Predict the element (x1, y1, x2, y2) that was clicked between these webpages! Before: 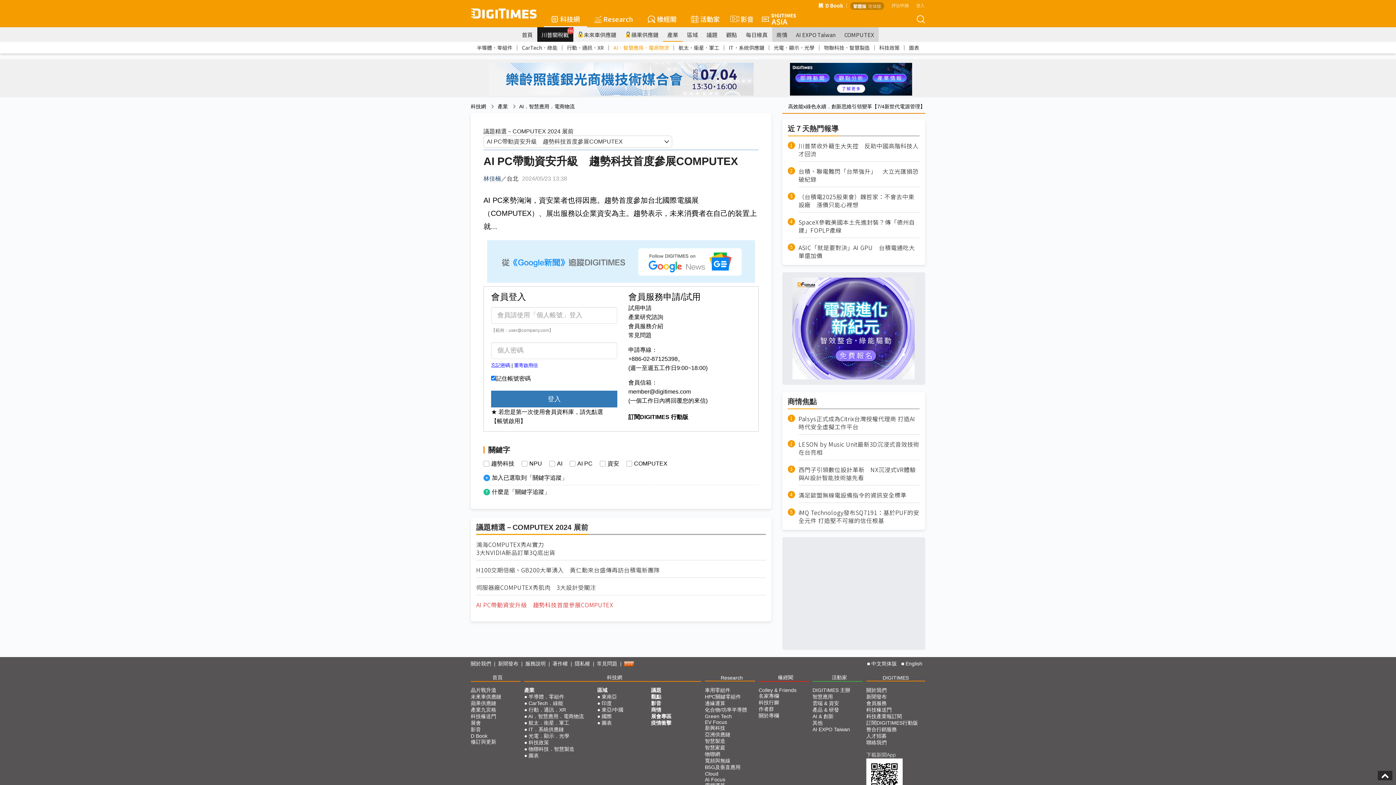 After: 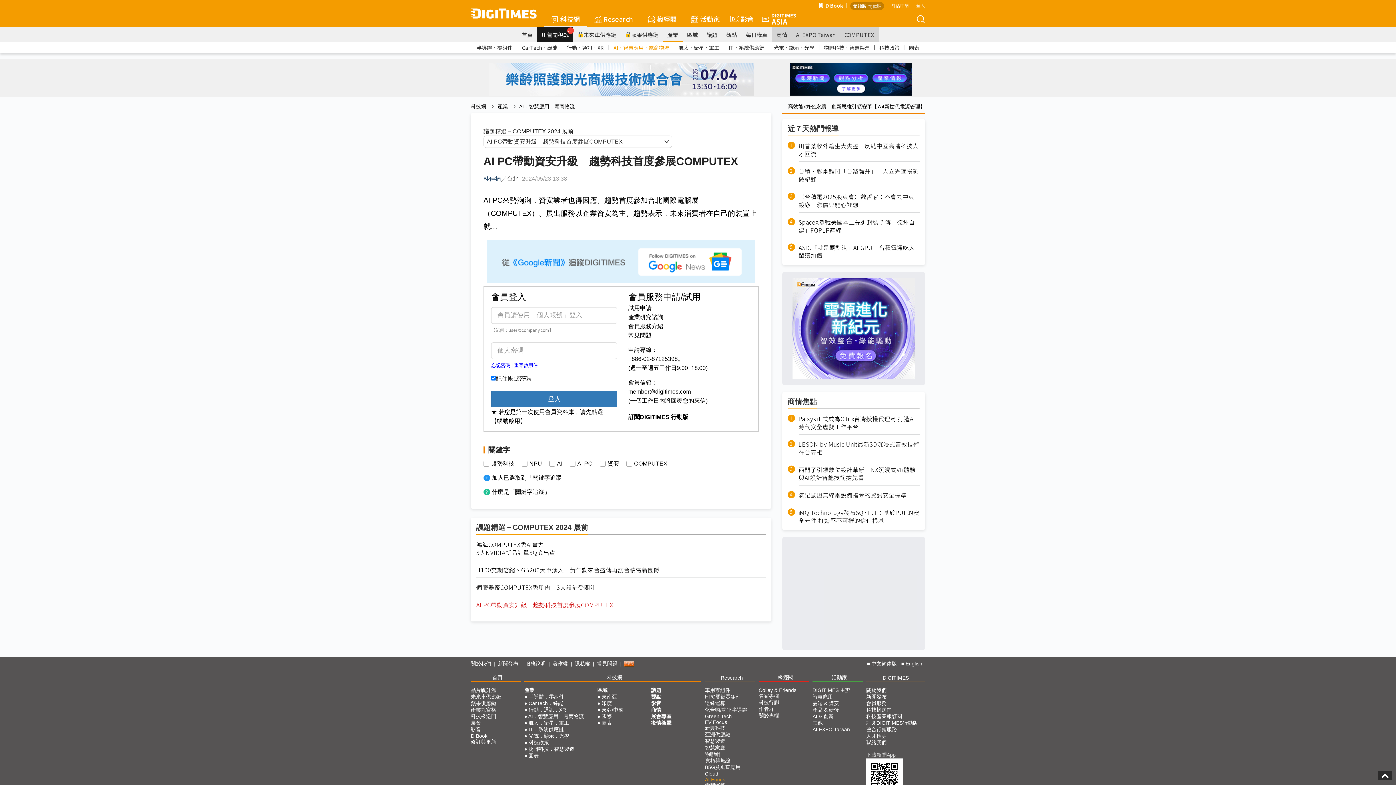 Action: bbox: (705, 777, 725, 786) label: AI Focus